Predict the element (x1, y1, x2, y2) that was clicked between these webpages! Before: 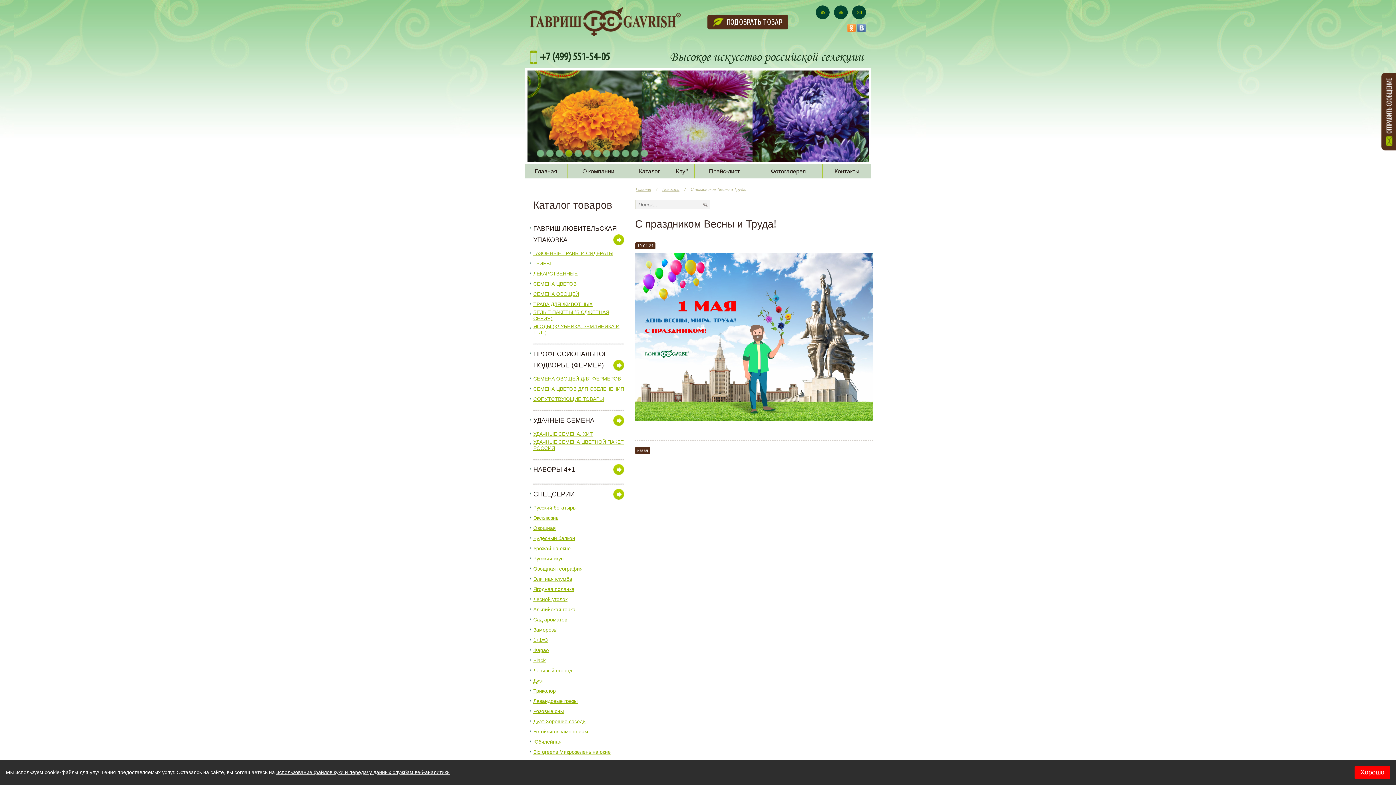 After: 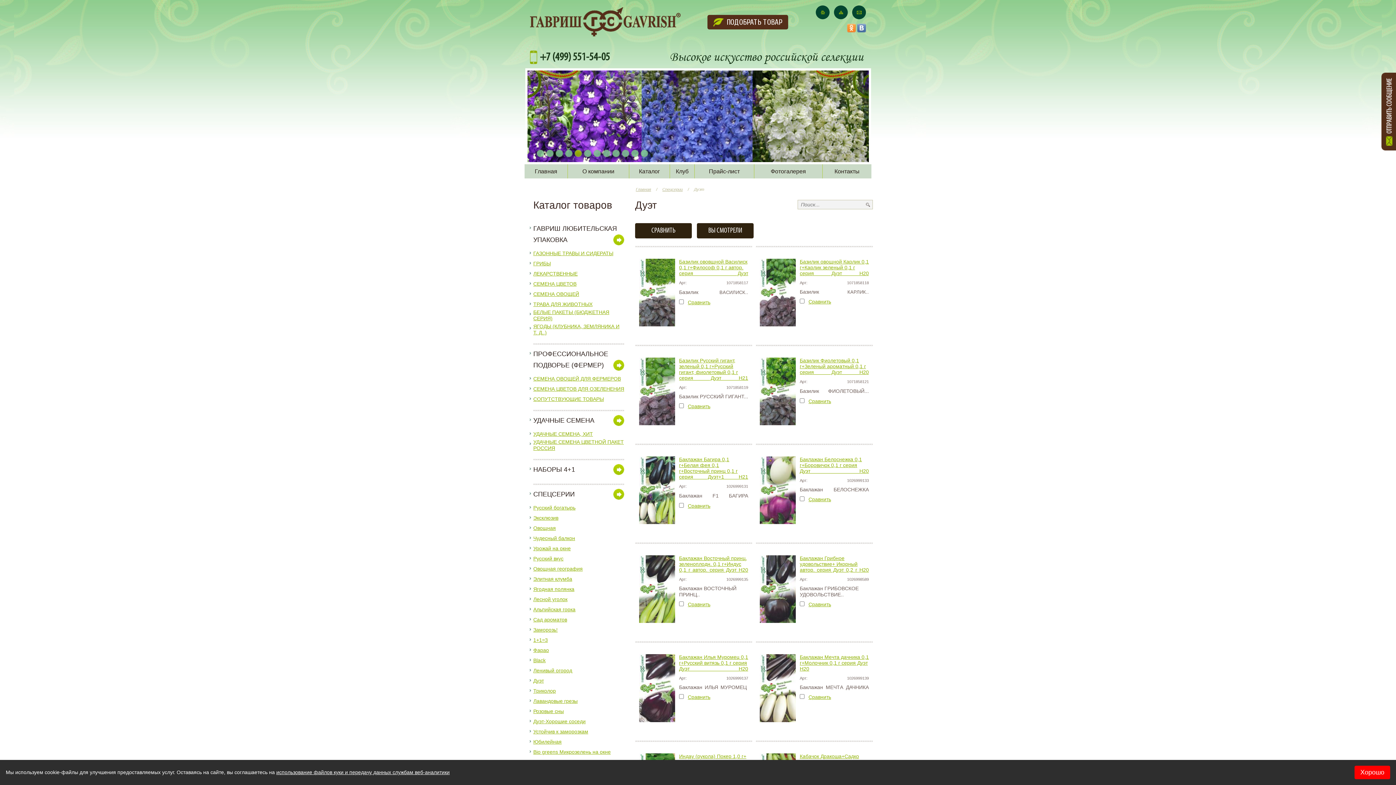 Action: bbox: (533, 678, 544, 684) label: Дуэт